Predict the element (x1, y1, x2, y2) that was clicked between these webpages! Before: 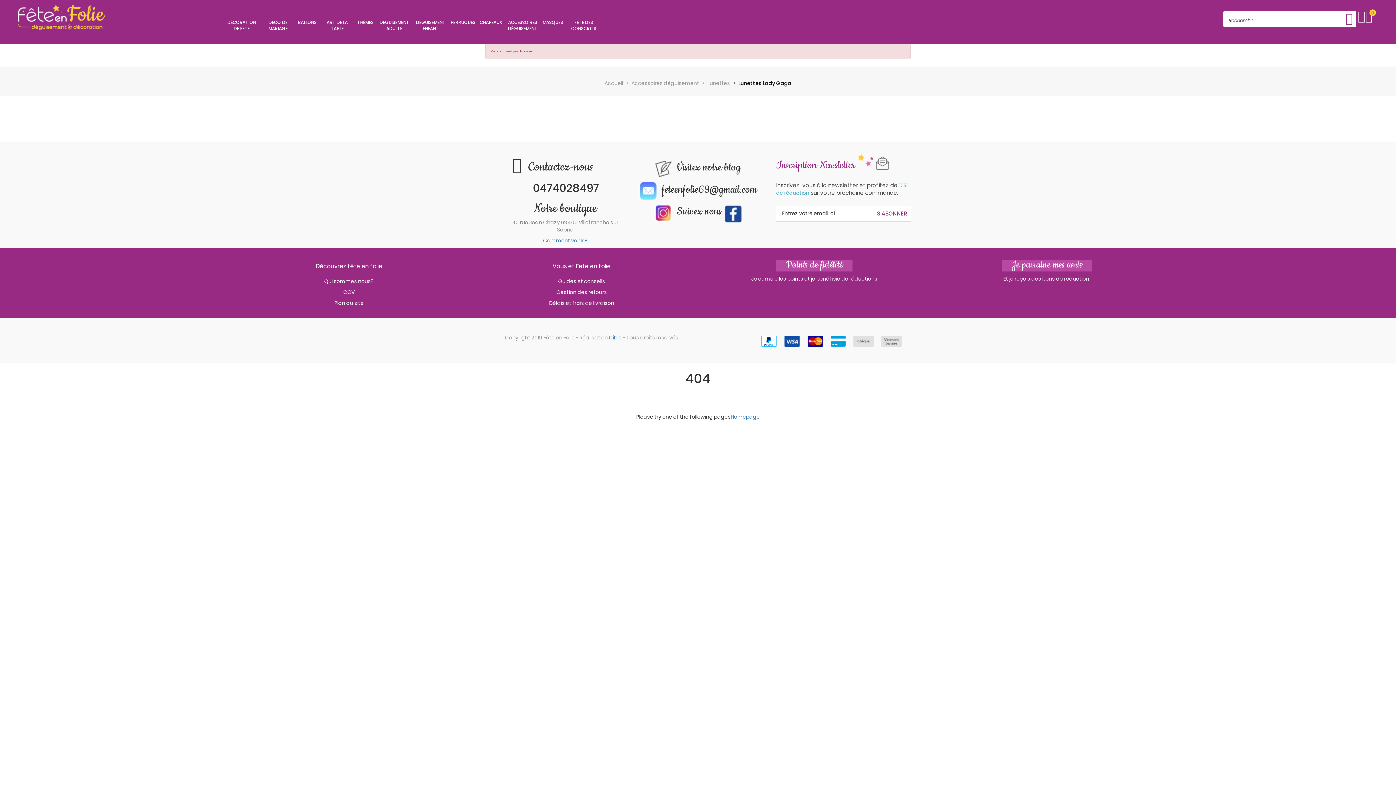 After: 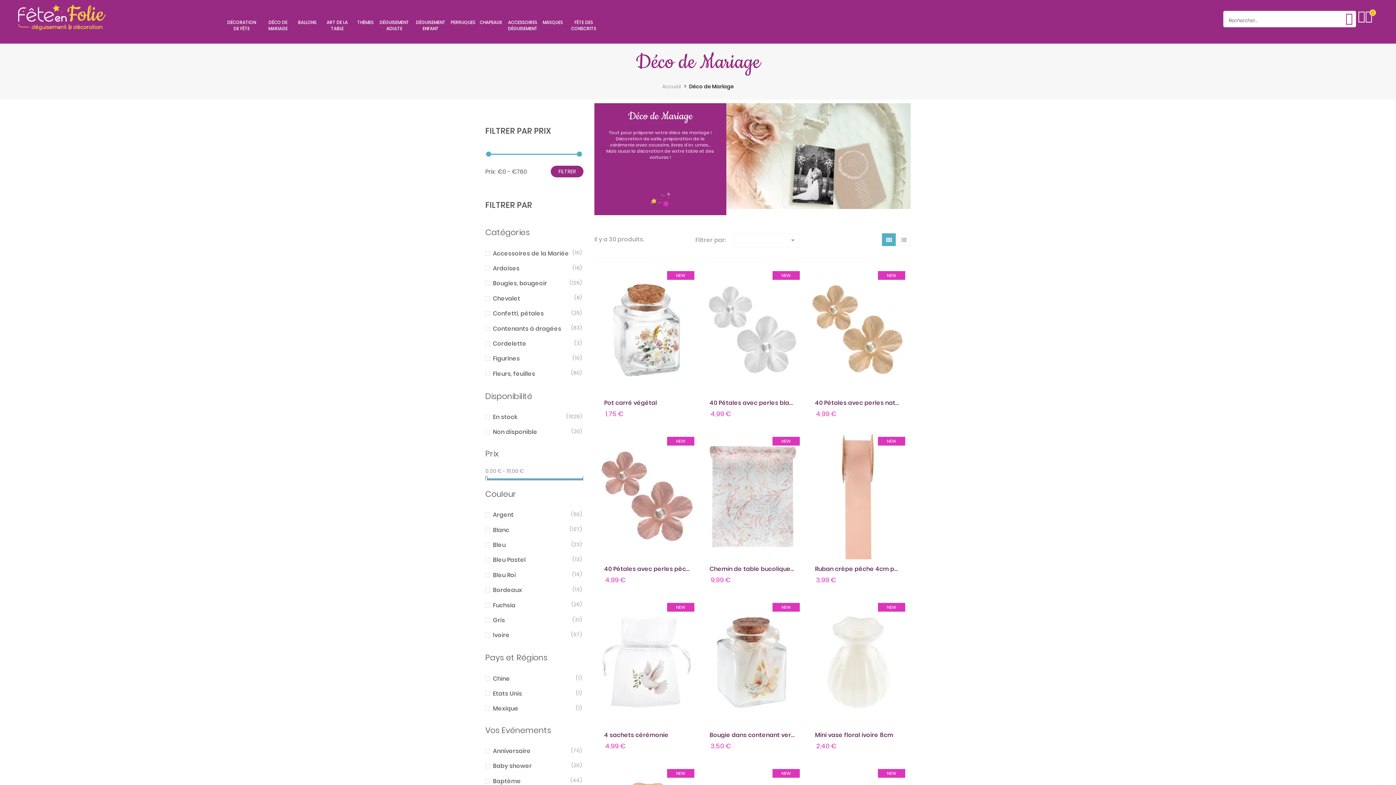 Action: bbox: (259, 13, 296, 41) label: DÉCO DE MARIAGE